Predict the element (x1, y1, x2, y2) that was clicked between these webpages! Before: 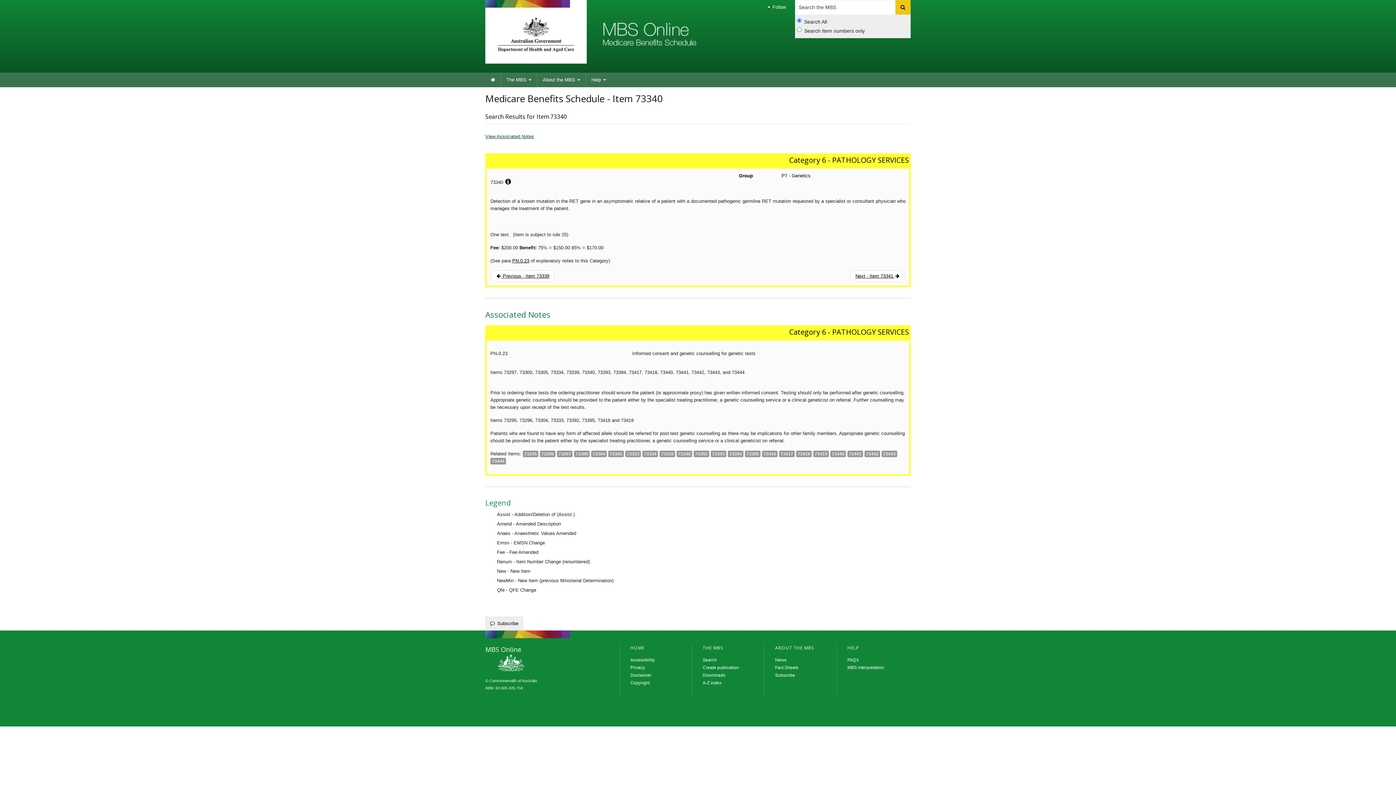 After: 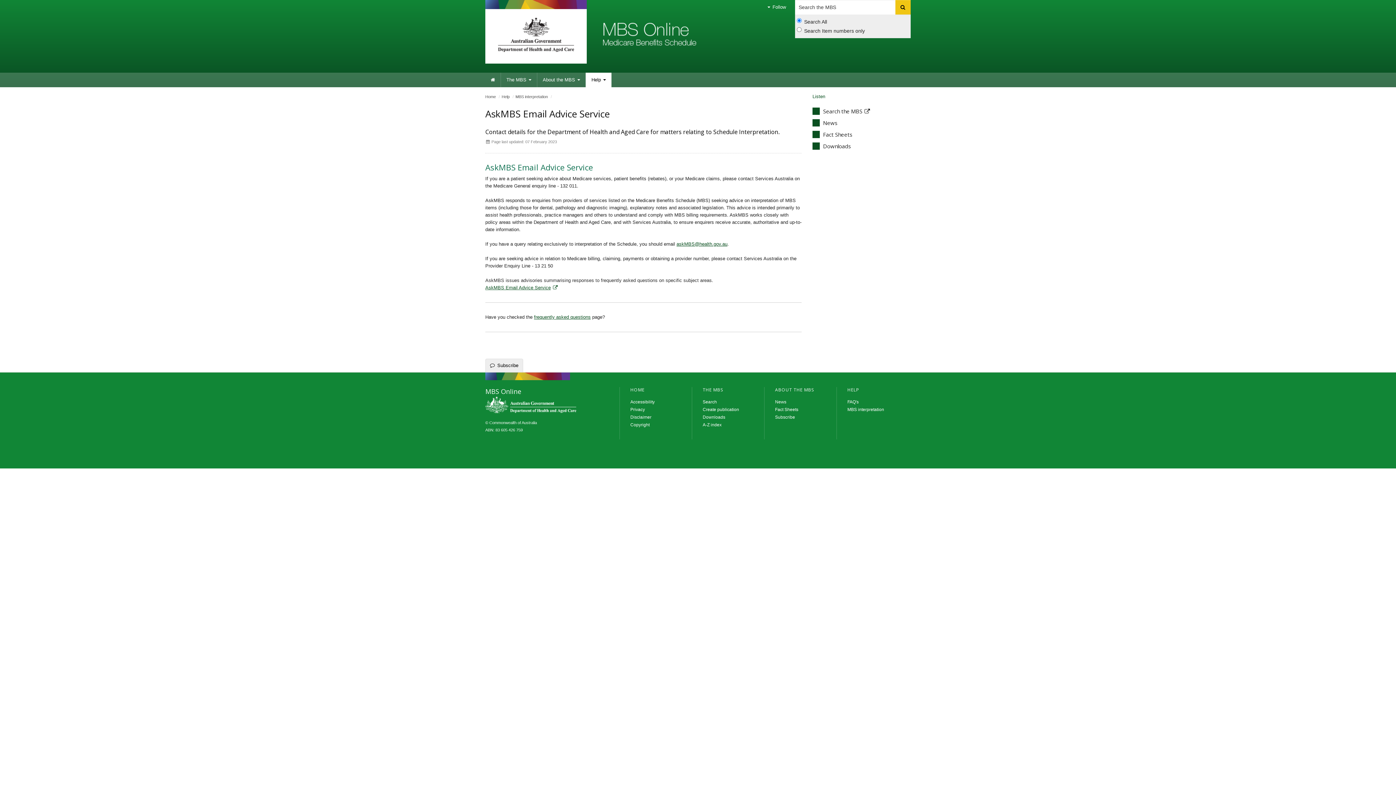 Action: label: MBS interpretation bbox: (847, 665, 884, 670)